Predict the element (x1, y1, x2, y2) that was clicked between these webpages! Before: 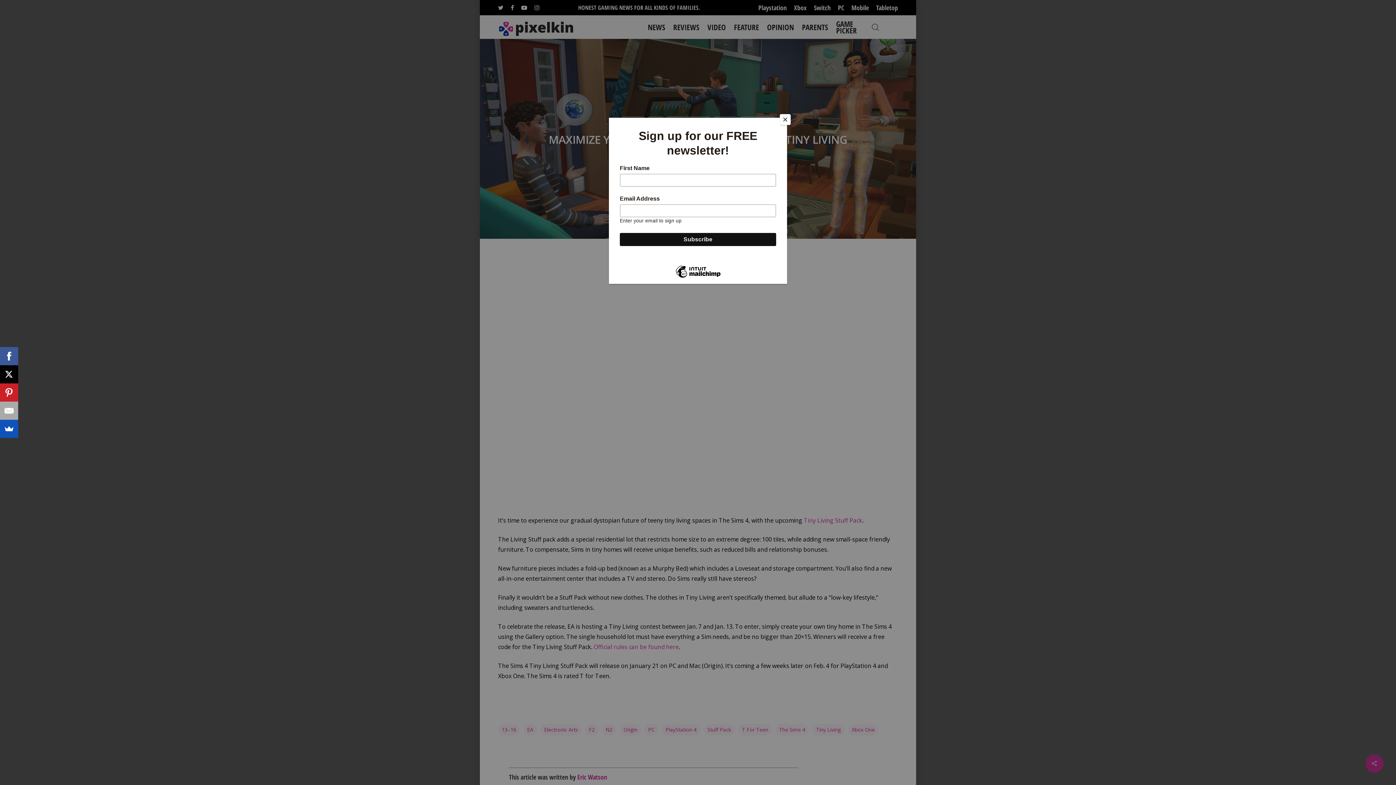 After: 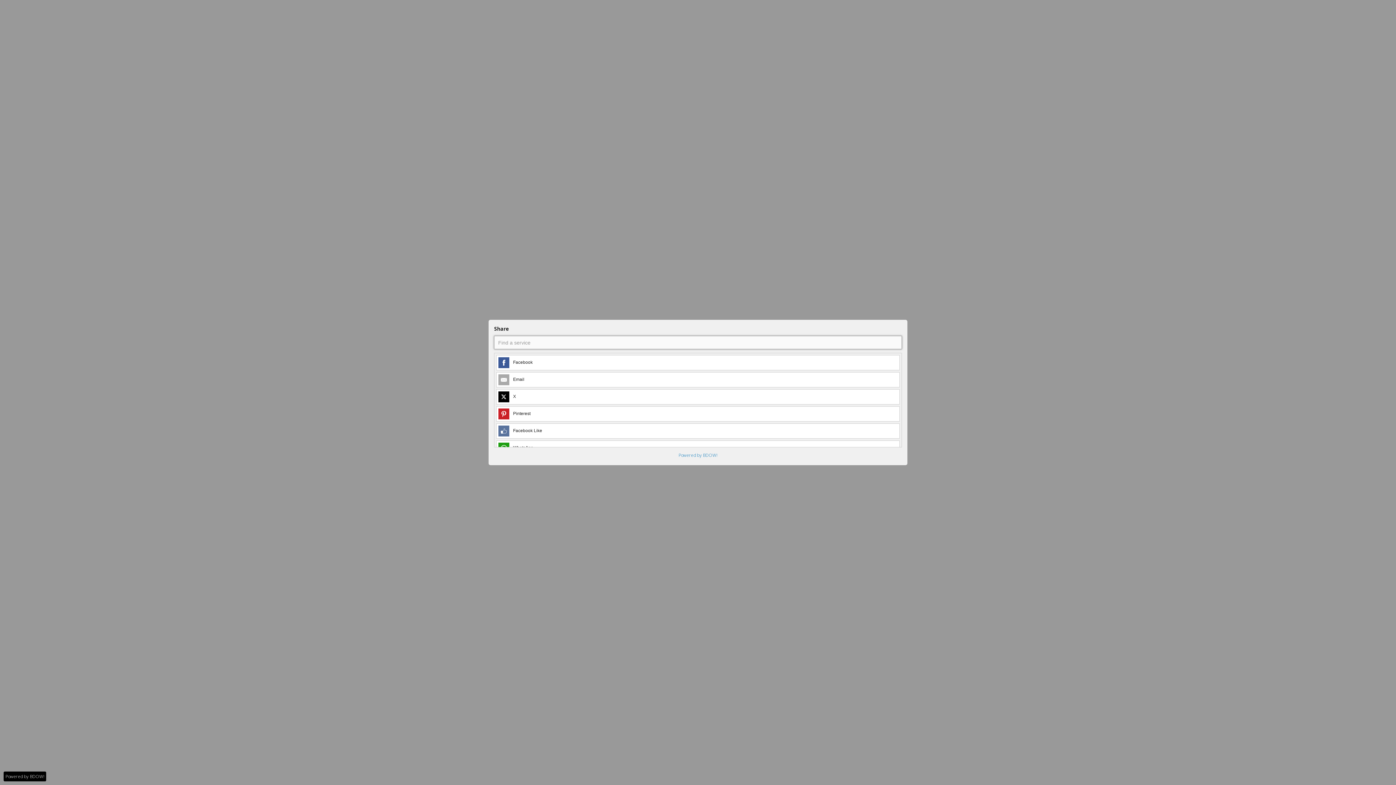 Action: bbox: (0, 420, 18, 438)